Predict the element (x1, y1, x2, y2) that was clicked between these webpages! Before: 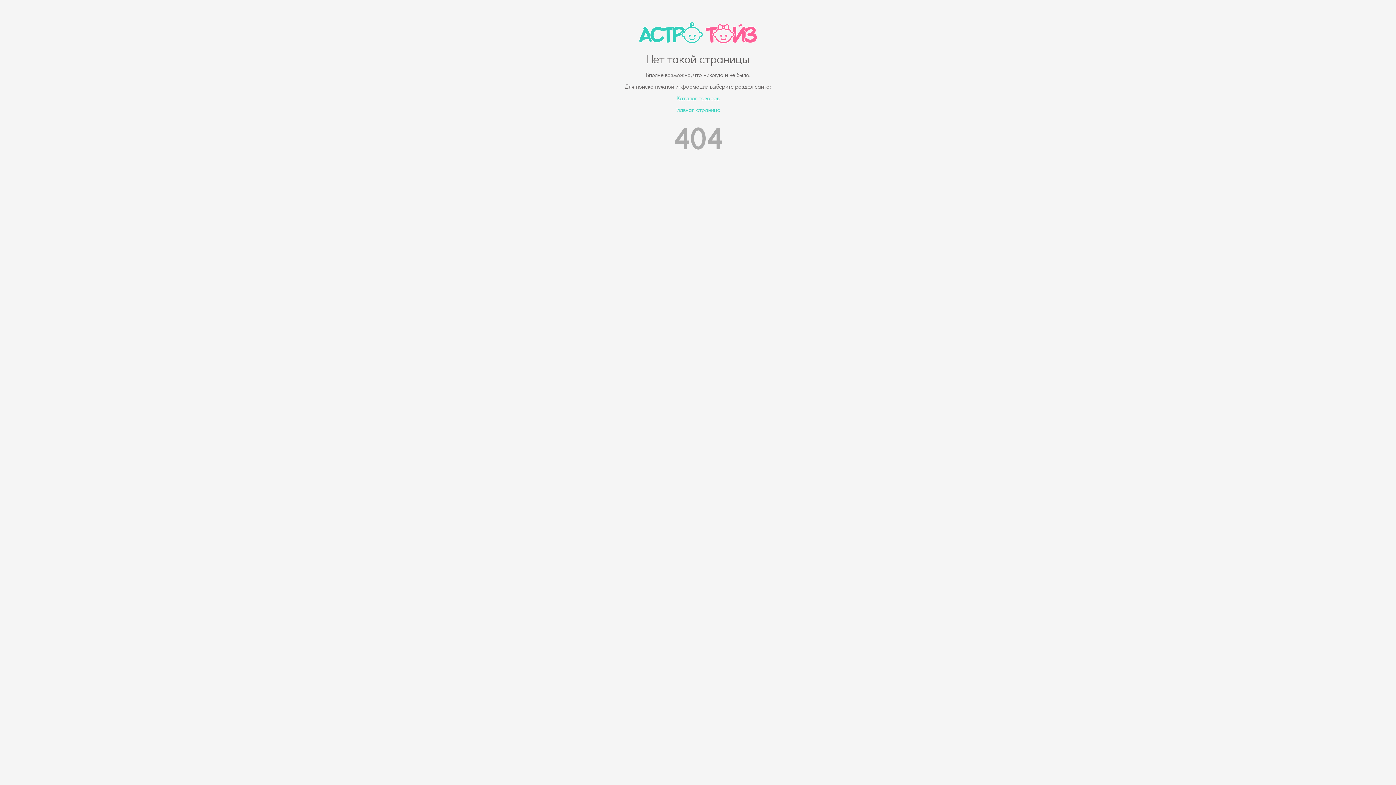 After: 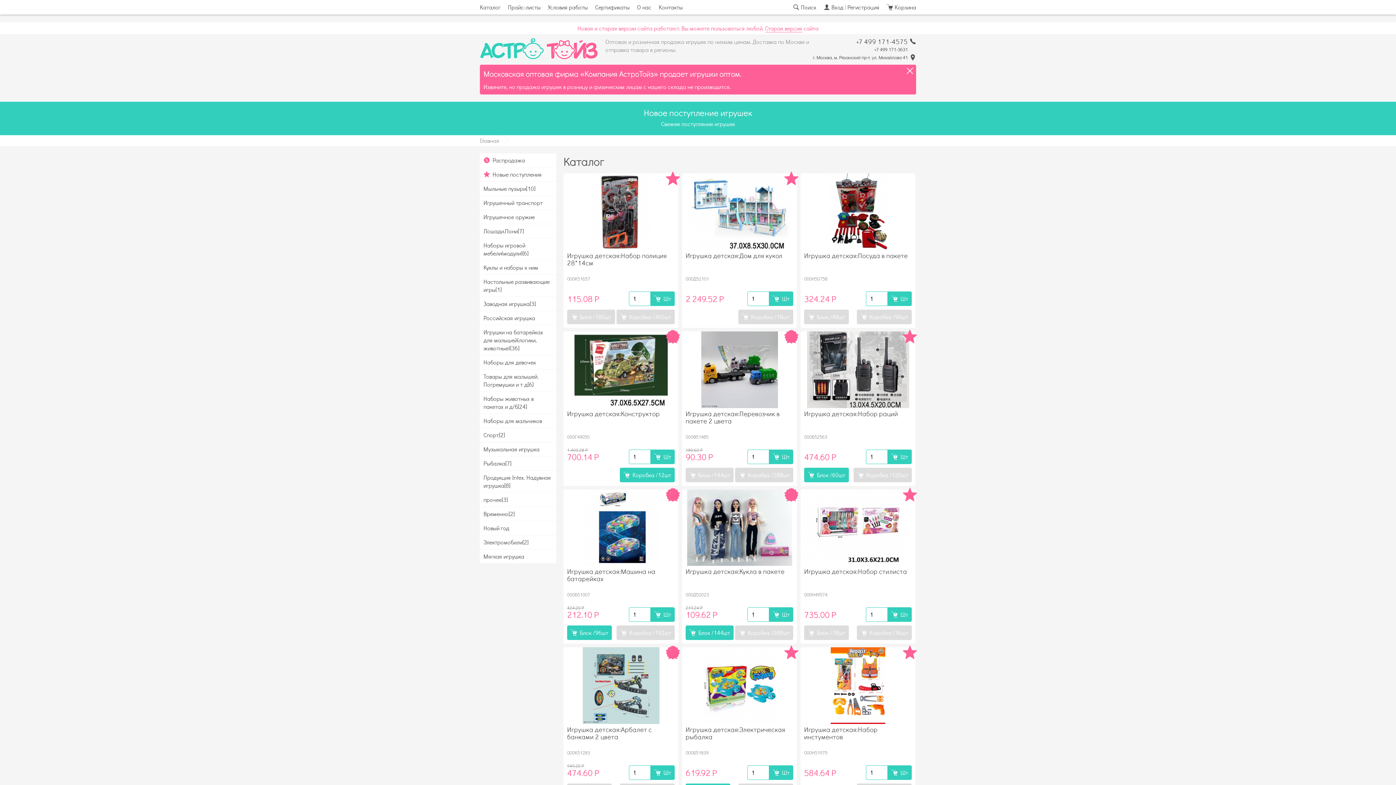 Action: label: Каталог товаров bbox: (676, 94, 719, 101)